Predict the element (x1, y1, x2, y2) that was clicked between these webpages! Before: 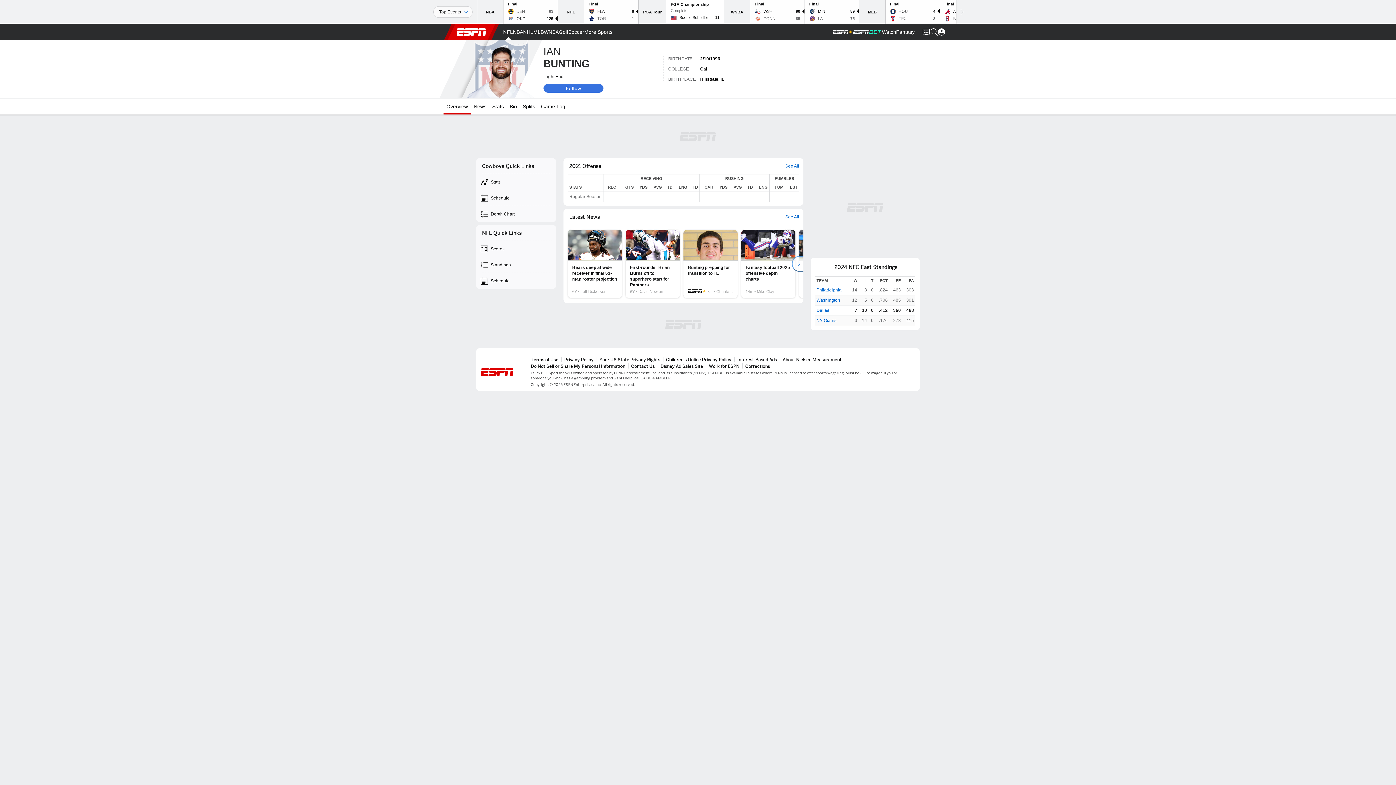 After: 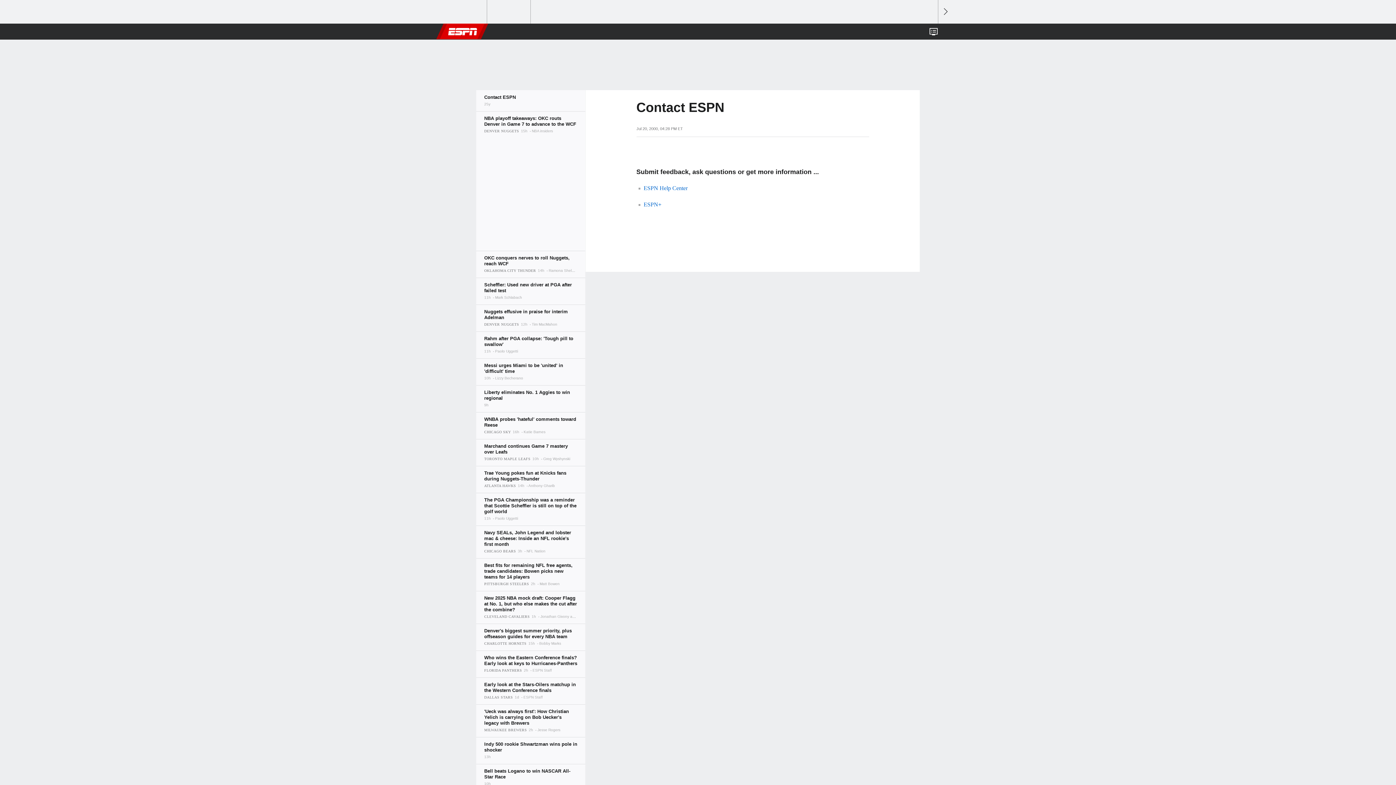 Action: bbox: (631, 363, 654, 369) label: Contact Us